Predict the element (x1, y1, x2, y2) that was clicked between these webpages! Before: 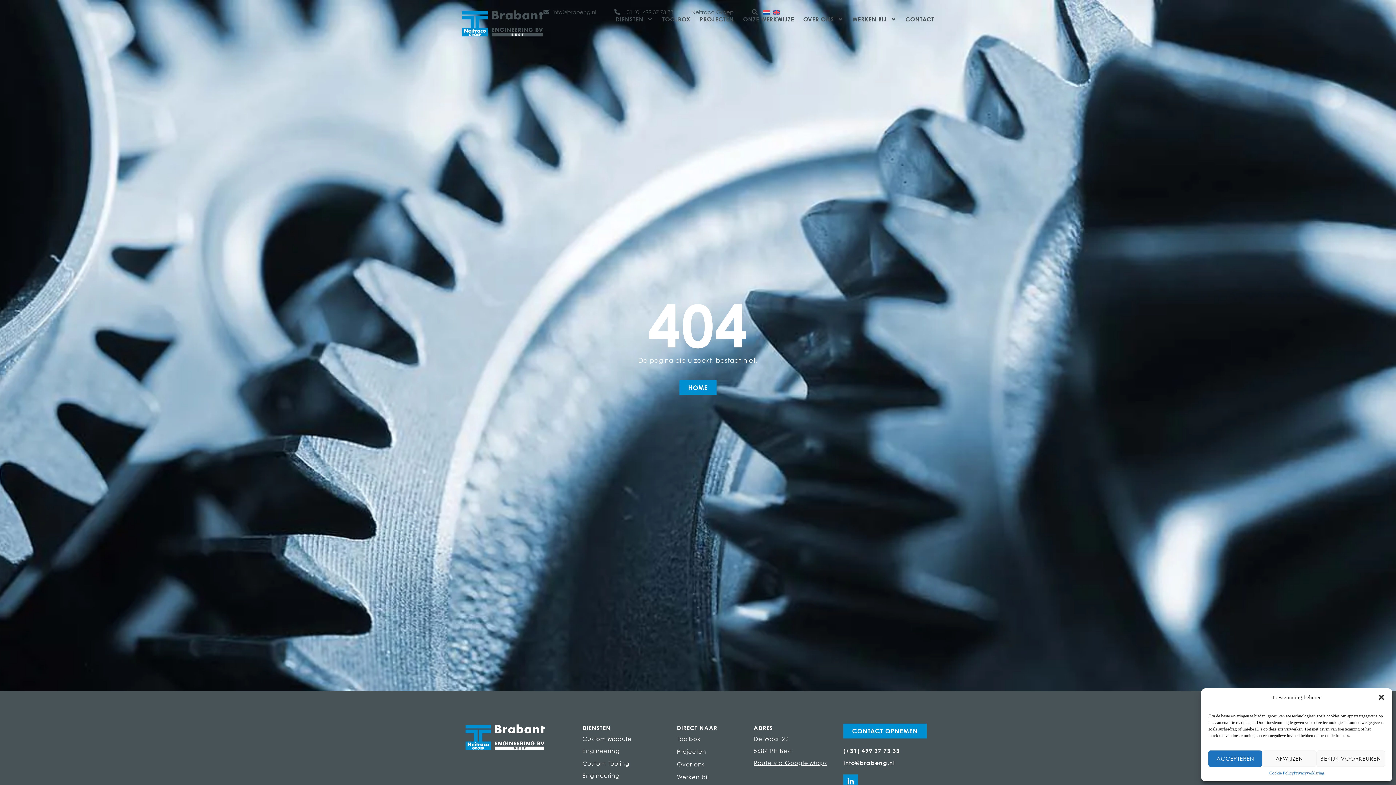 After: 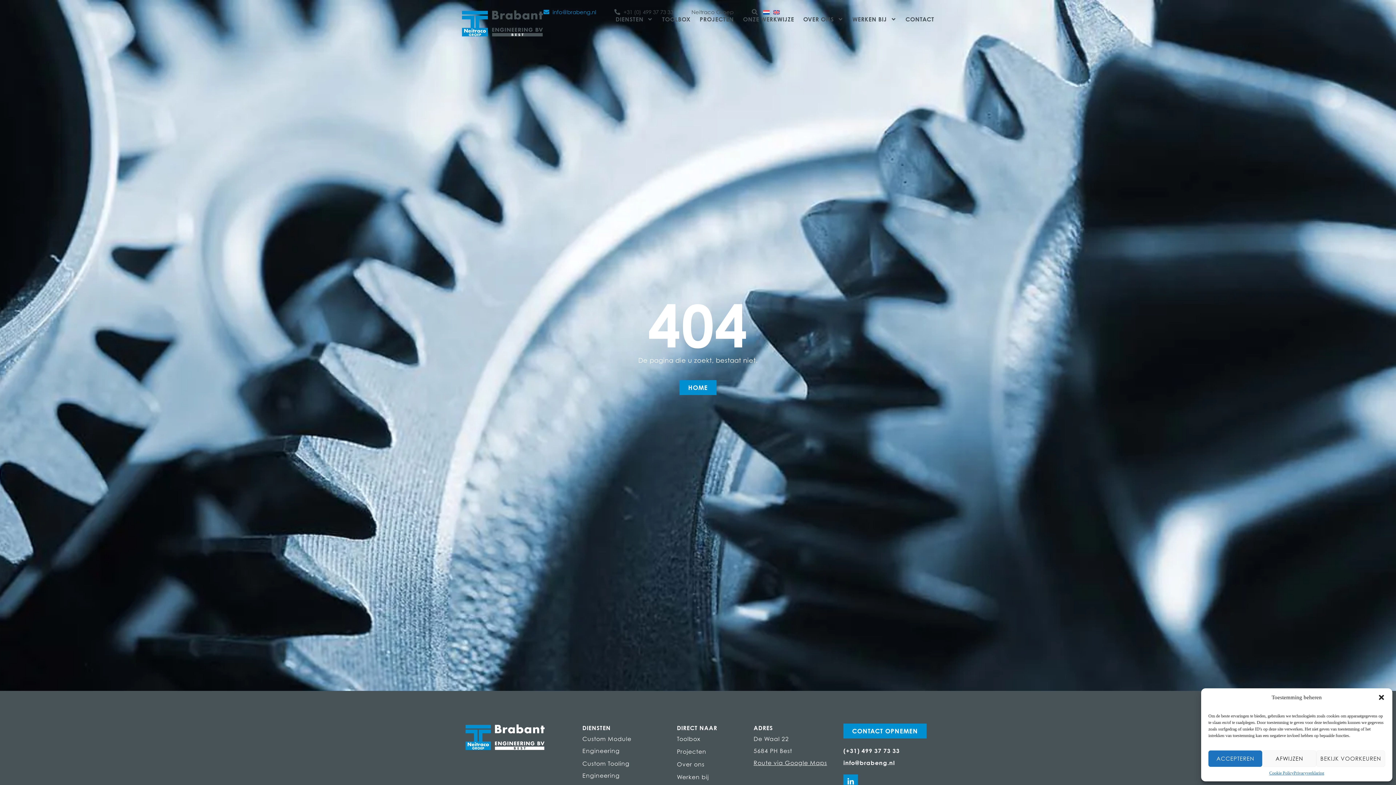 Action: bbox: (543, 8, 596, 15) label: info@brabeng.nl